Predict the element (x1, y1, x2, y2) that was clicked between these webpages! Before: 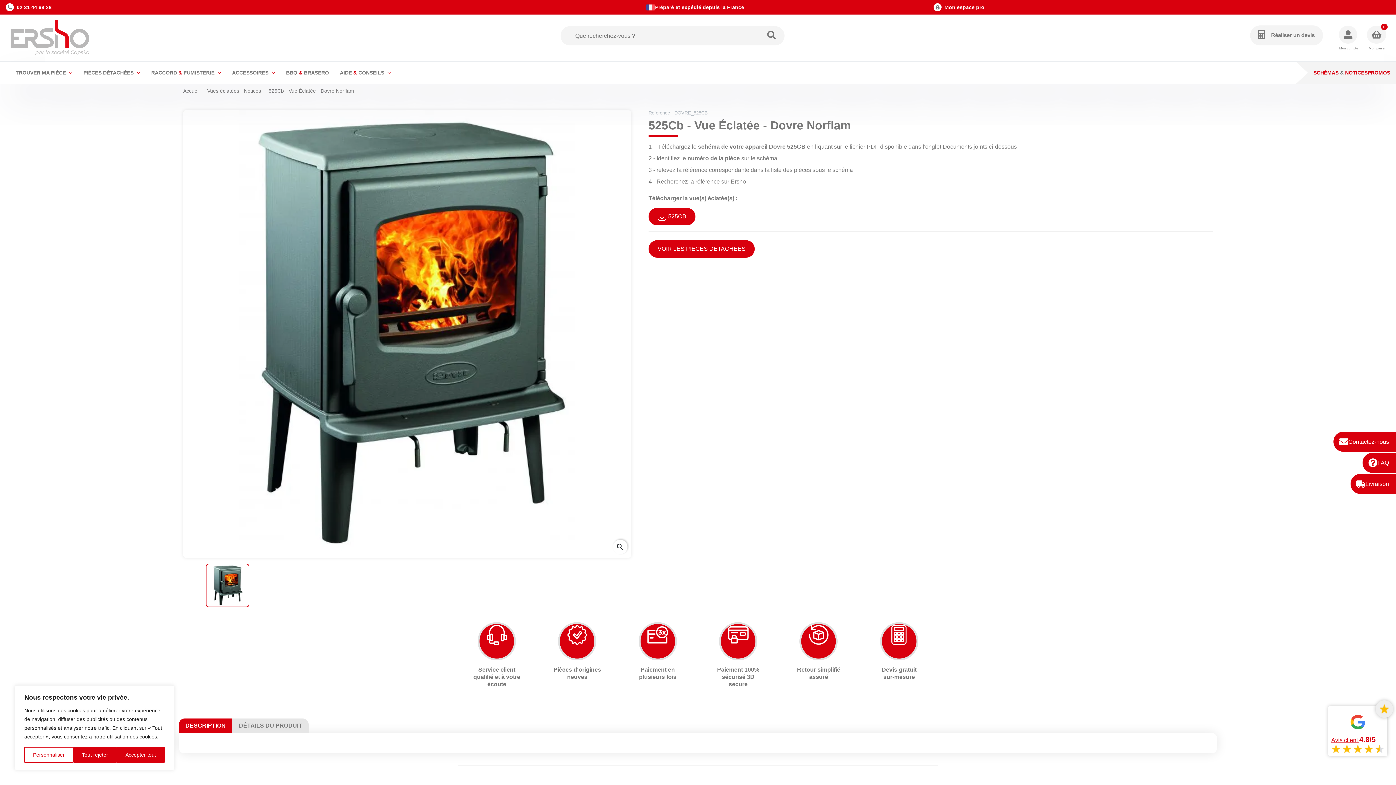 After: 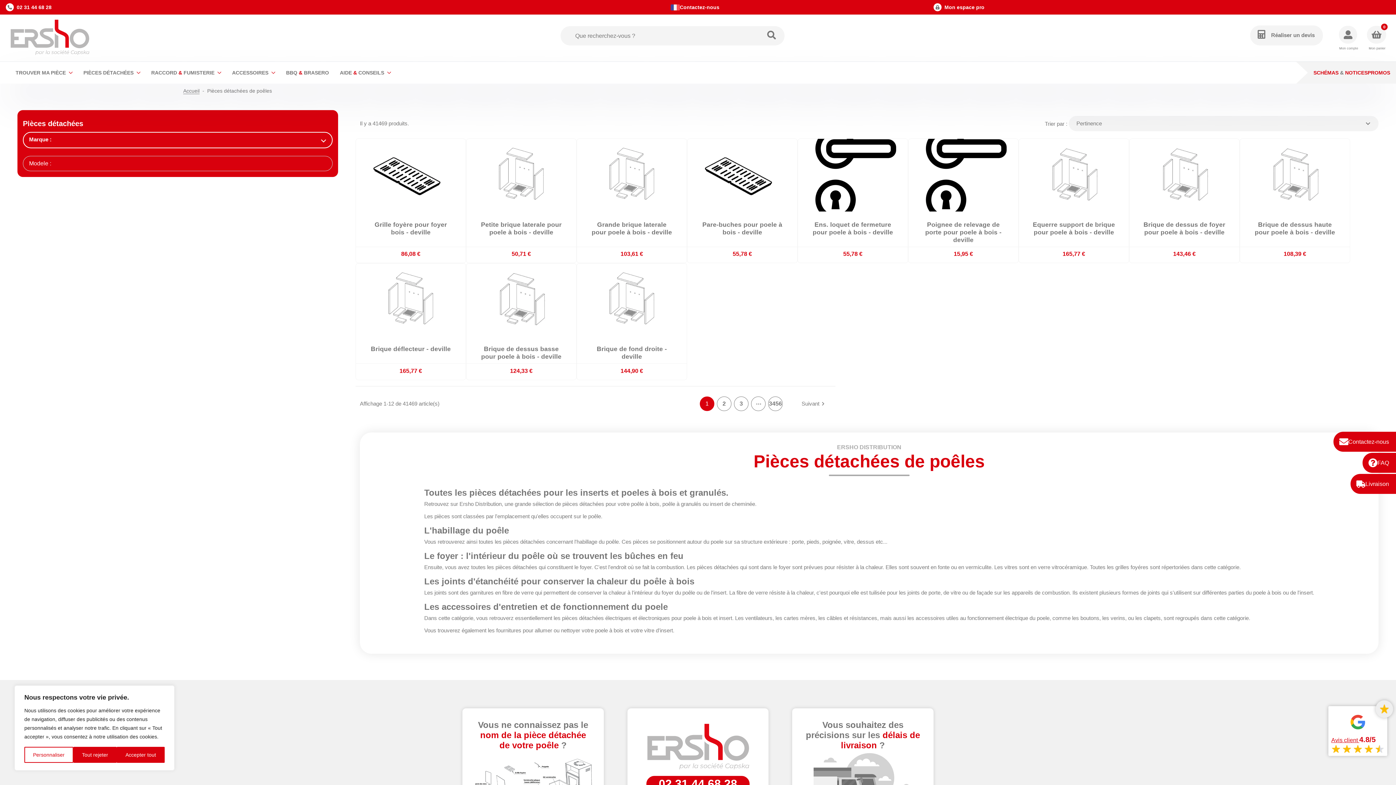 Action: label: PIÈCES DÉTACHÉES  bbox: (77, 61, 145, 83)